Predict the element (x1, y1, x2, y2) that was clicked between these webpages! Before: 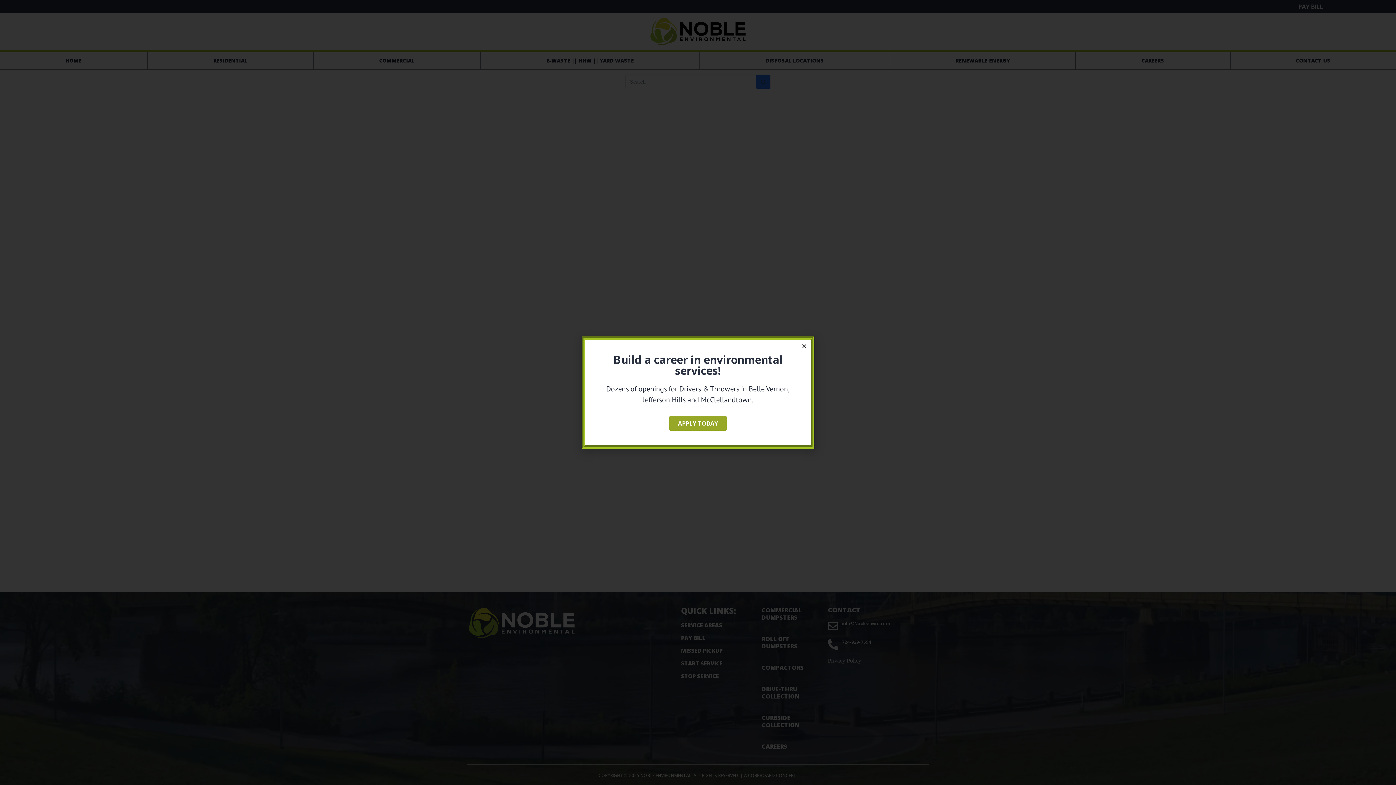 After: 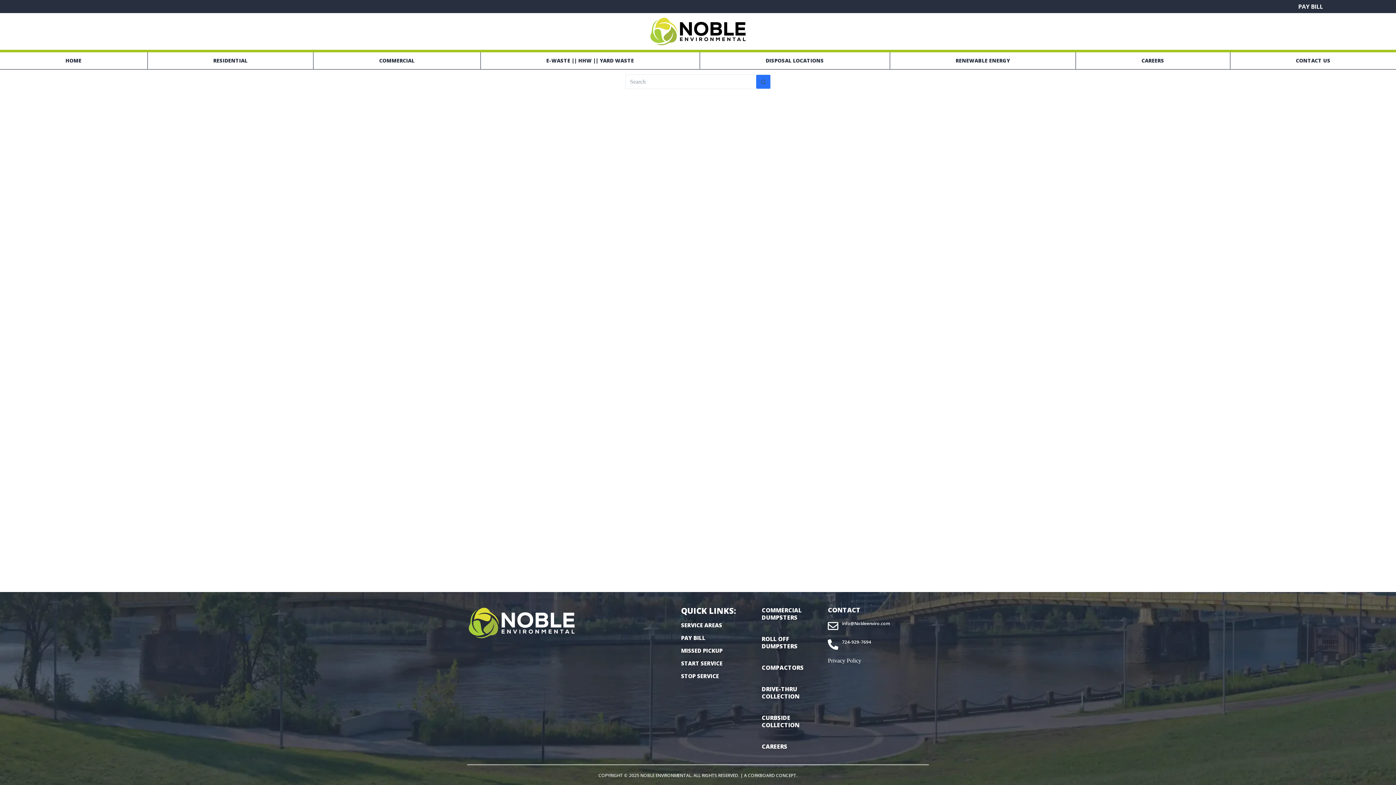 Action: bbox: (801, 343, 807, 349) label: Close